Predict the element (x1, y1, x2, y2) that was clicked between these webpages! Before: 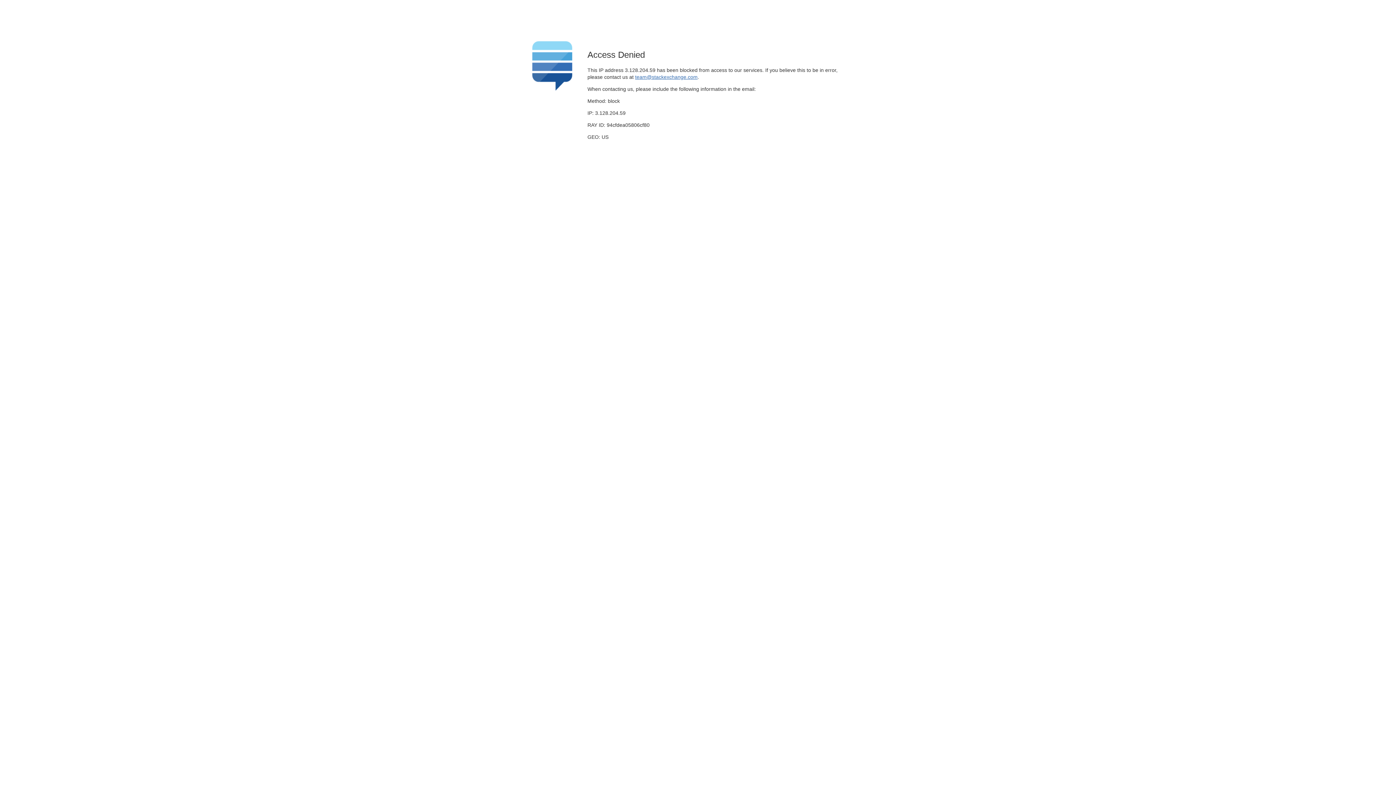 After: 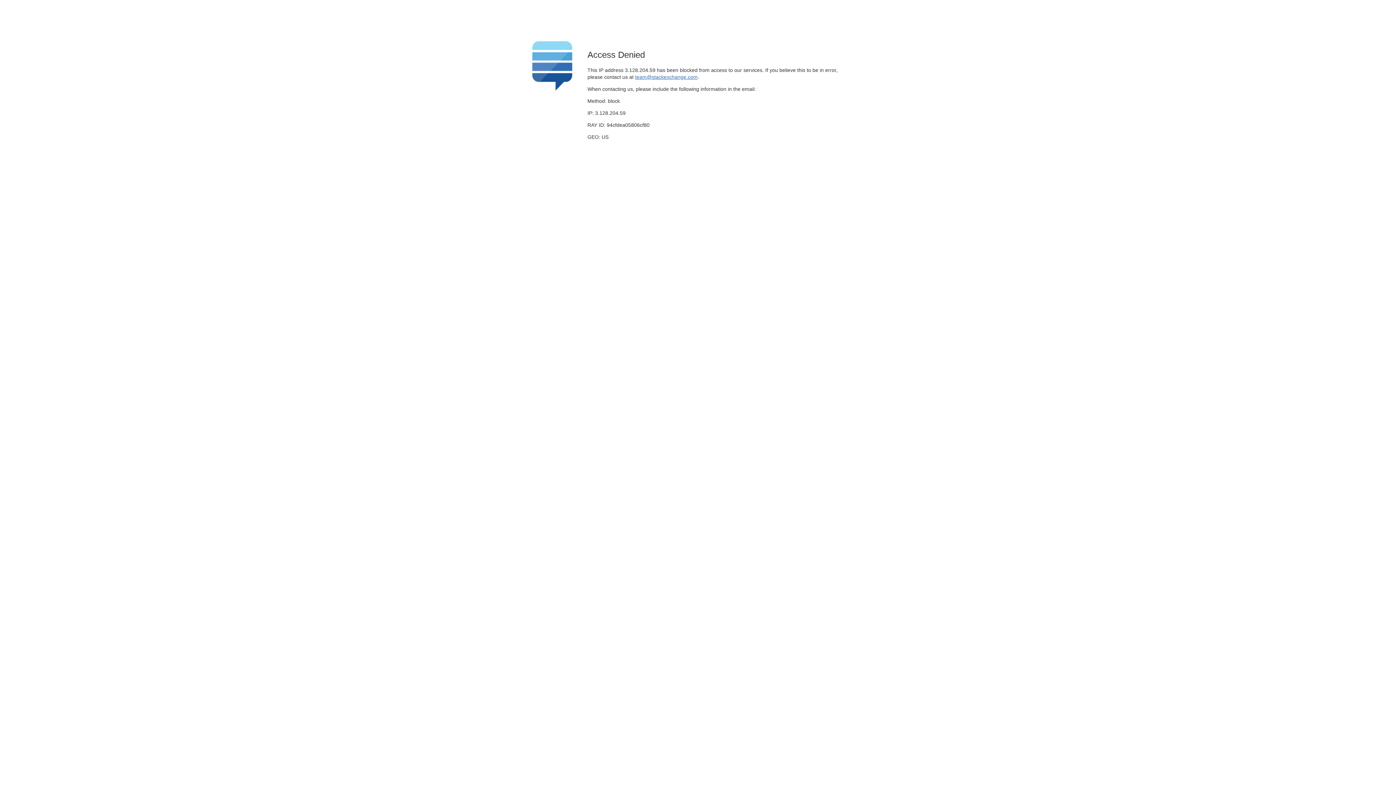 Action: bbox: (635, 74, 697, 79) label: team@stackexchange.com